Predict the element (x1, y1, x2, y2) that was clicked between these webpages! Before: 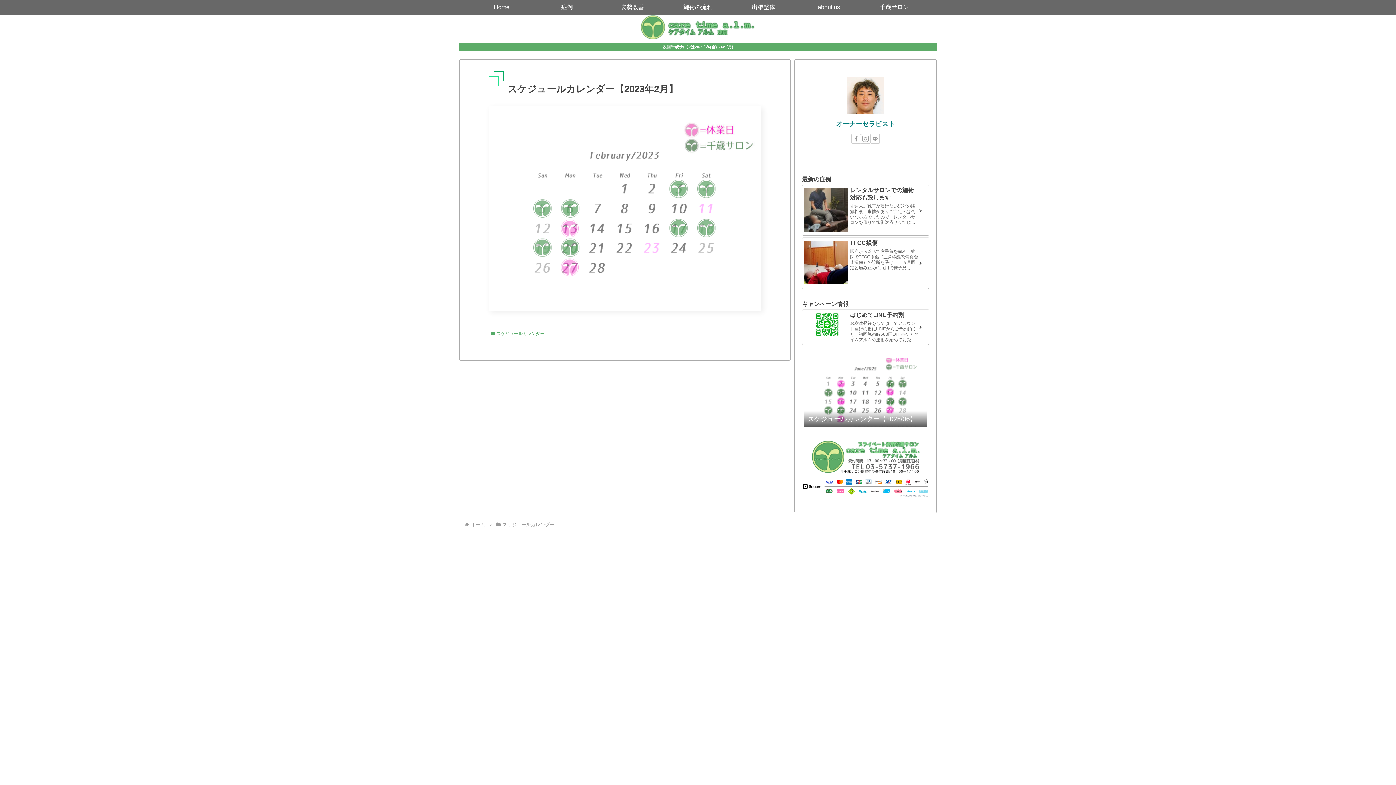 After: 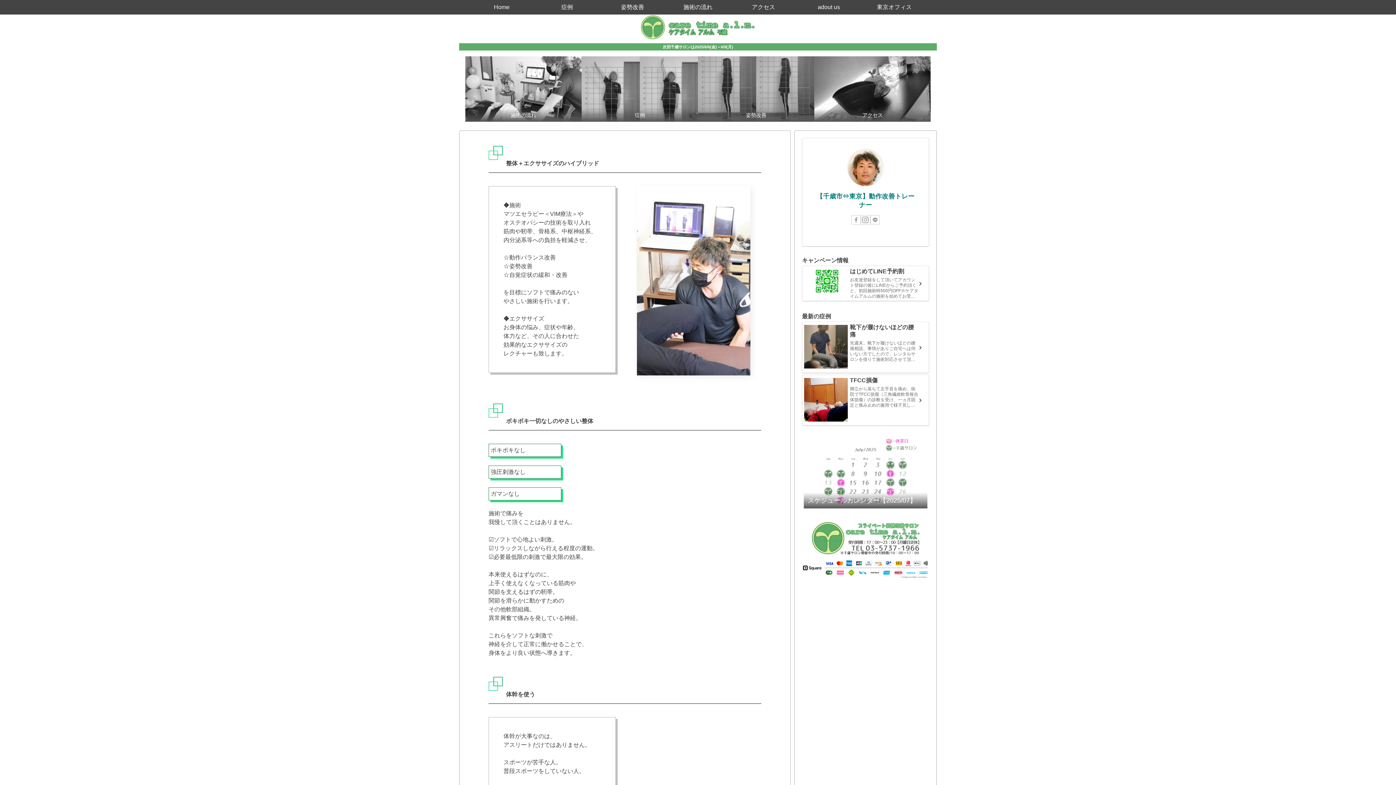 Action: bbox: (861, 0, 927, 14) label: 千歳サロン